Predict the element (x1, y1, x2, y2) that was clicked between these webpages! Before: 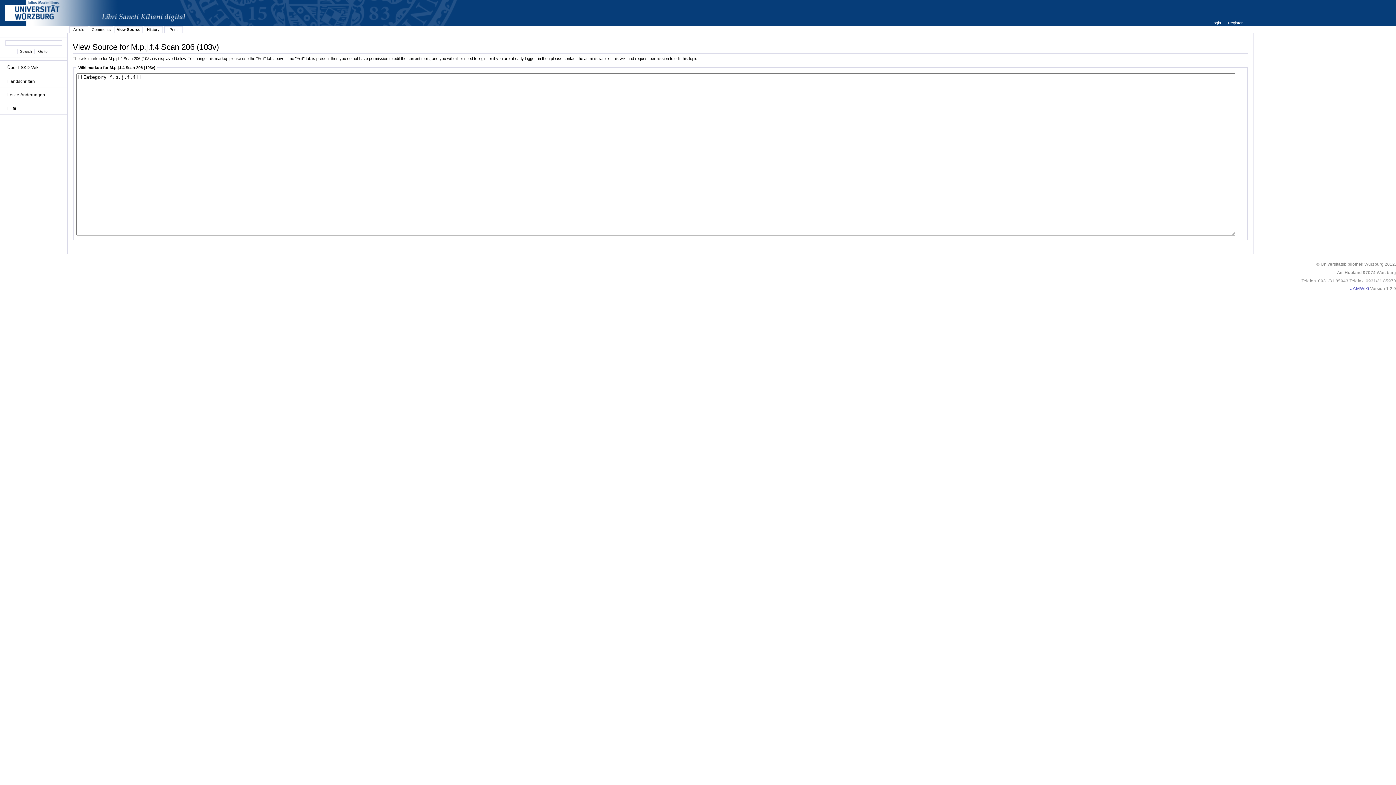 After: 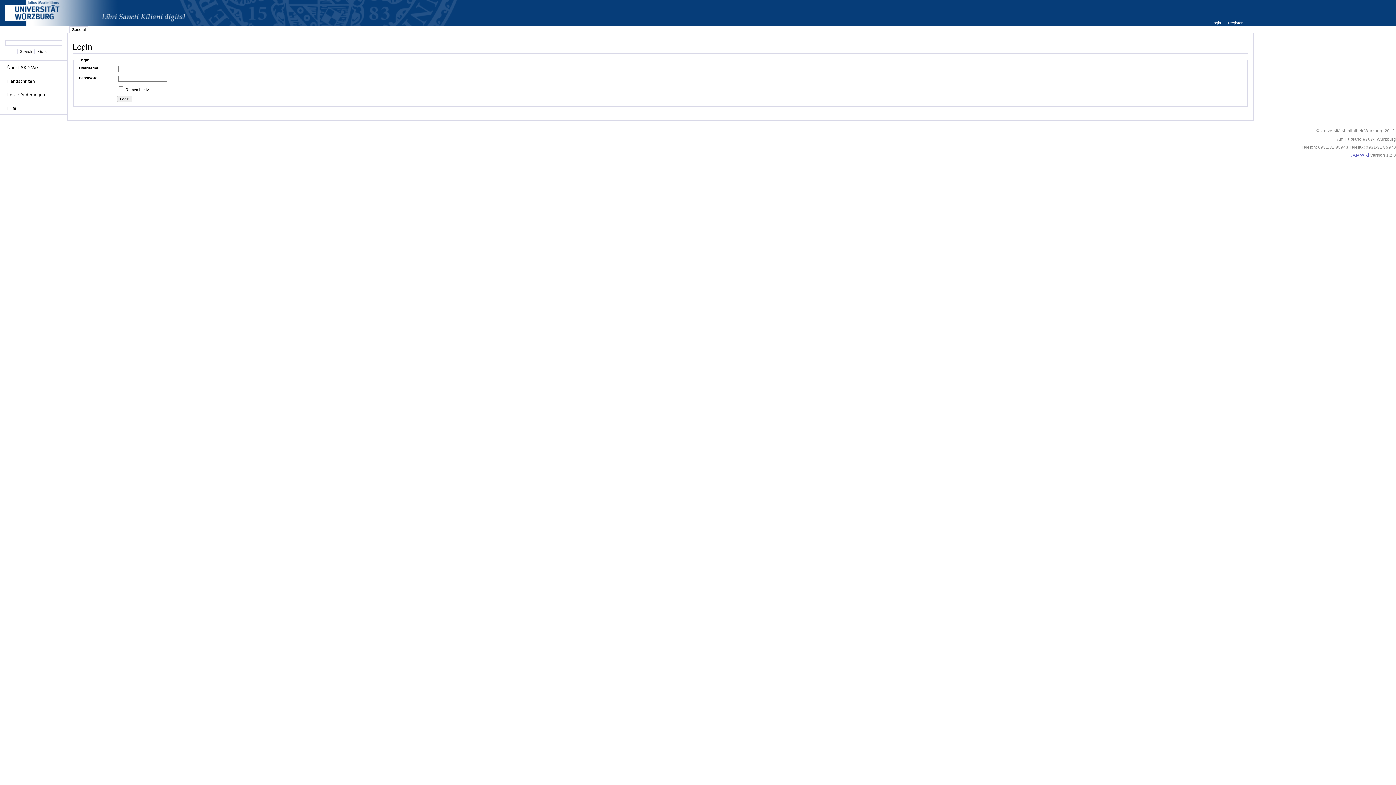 Action: bbox: (1211, 20, 1222, 25) label: Login 